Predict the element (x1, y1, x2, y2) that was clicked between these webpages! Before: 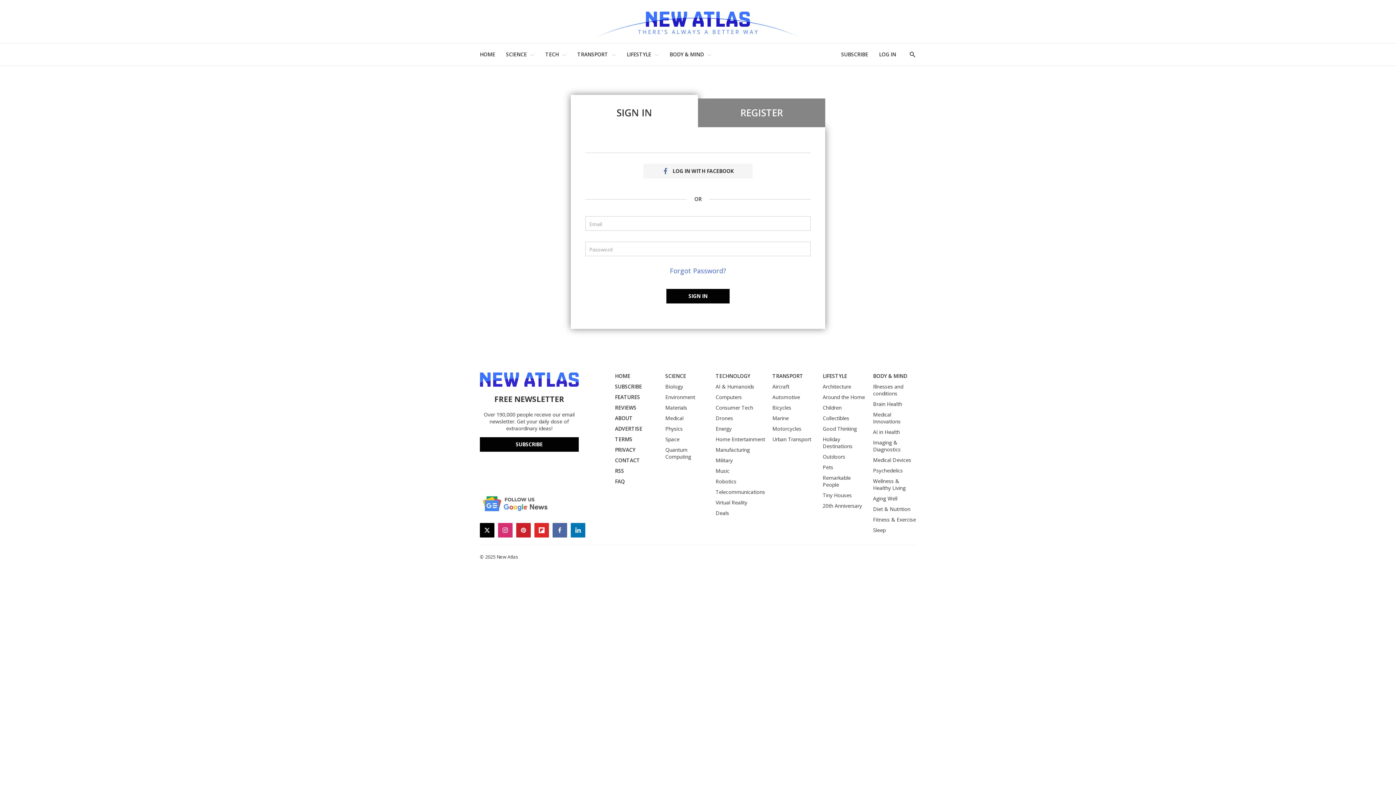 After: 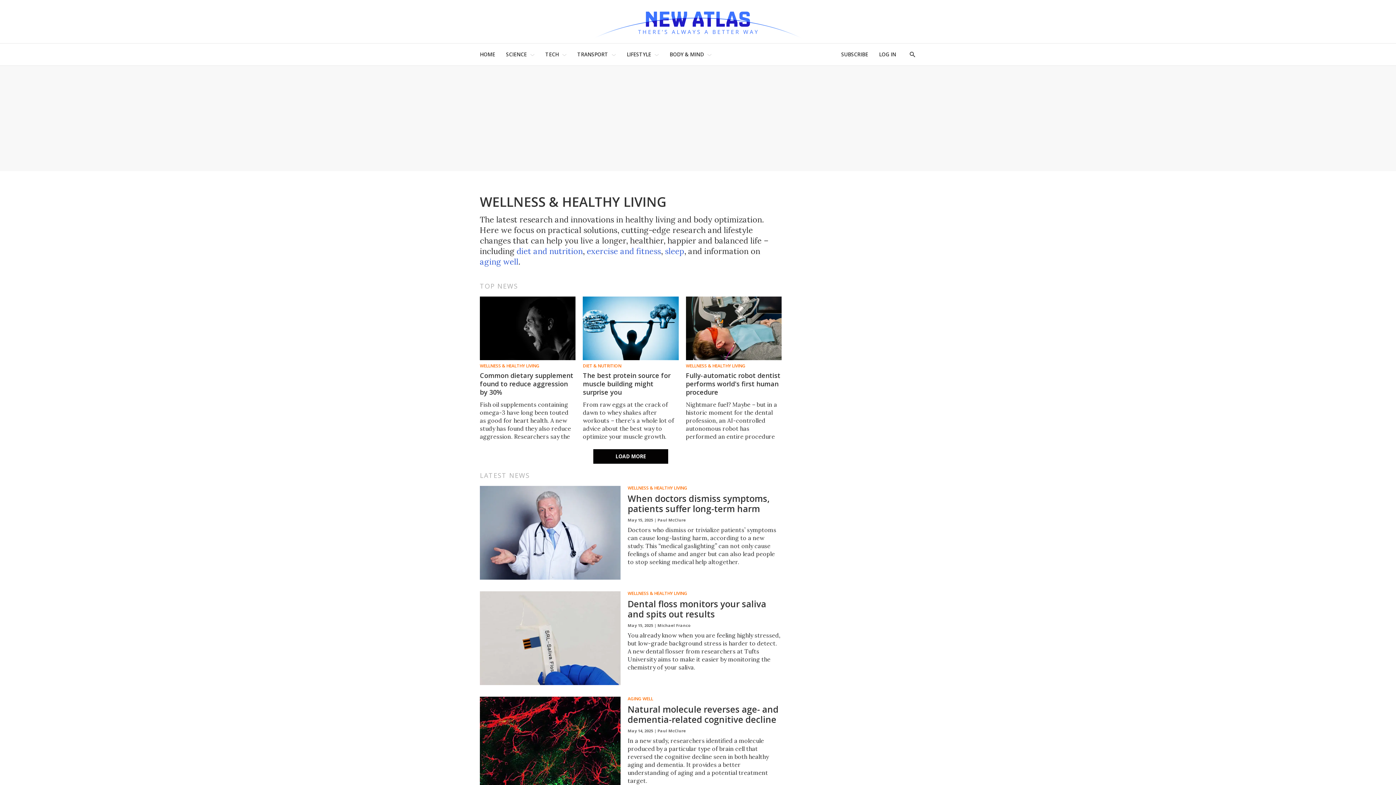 Action: label: Wellness & Healthy Living bbox: (873, 477, 916, 491)